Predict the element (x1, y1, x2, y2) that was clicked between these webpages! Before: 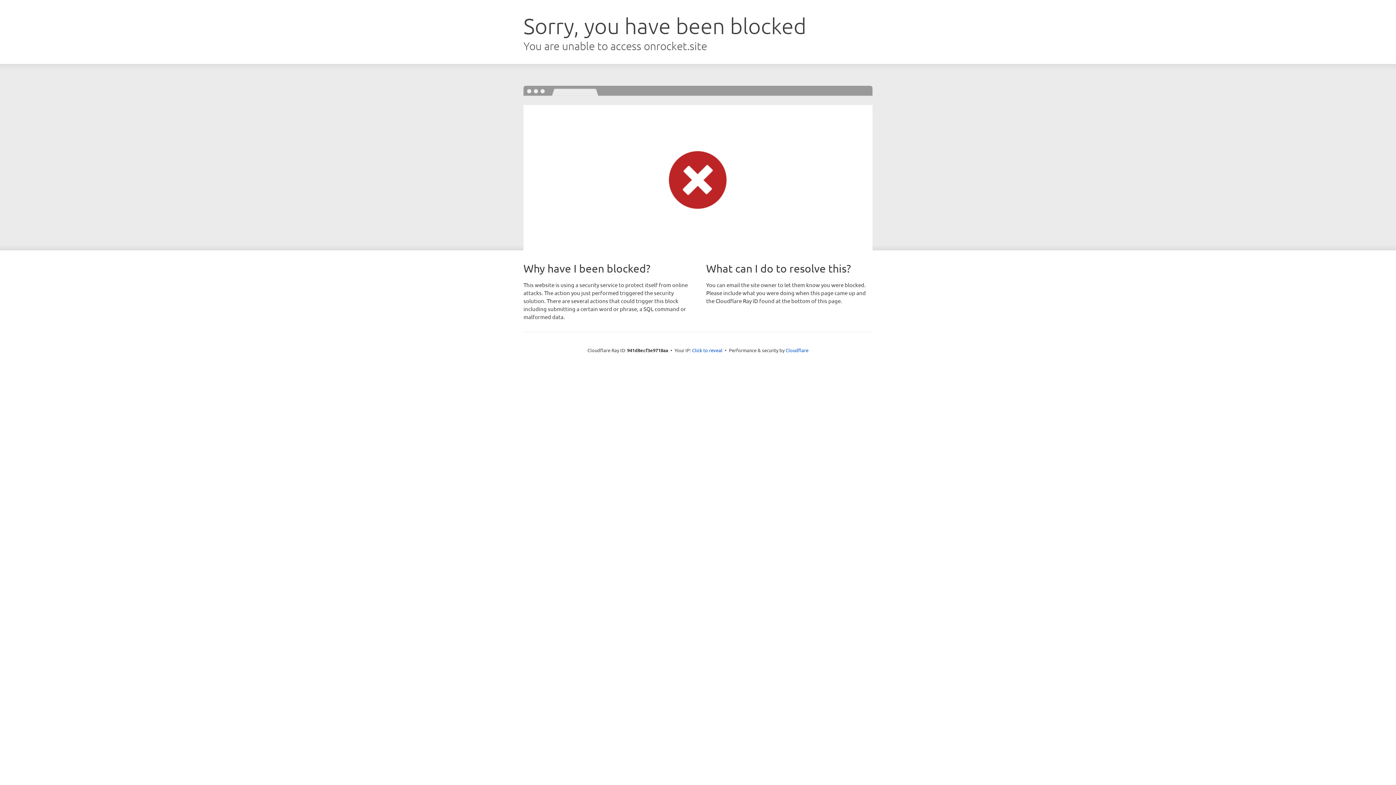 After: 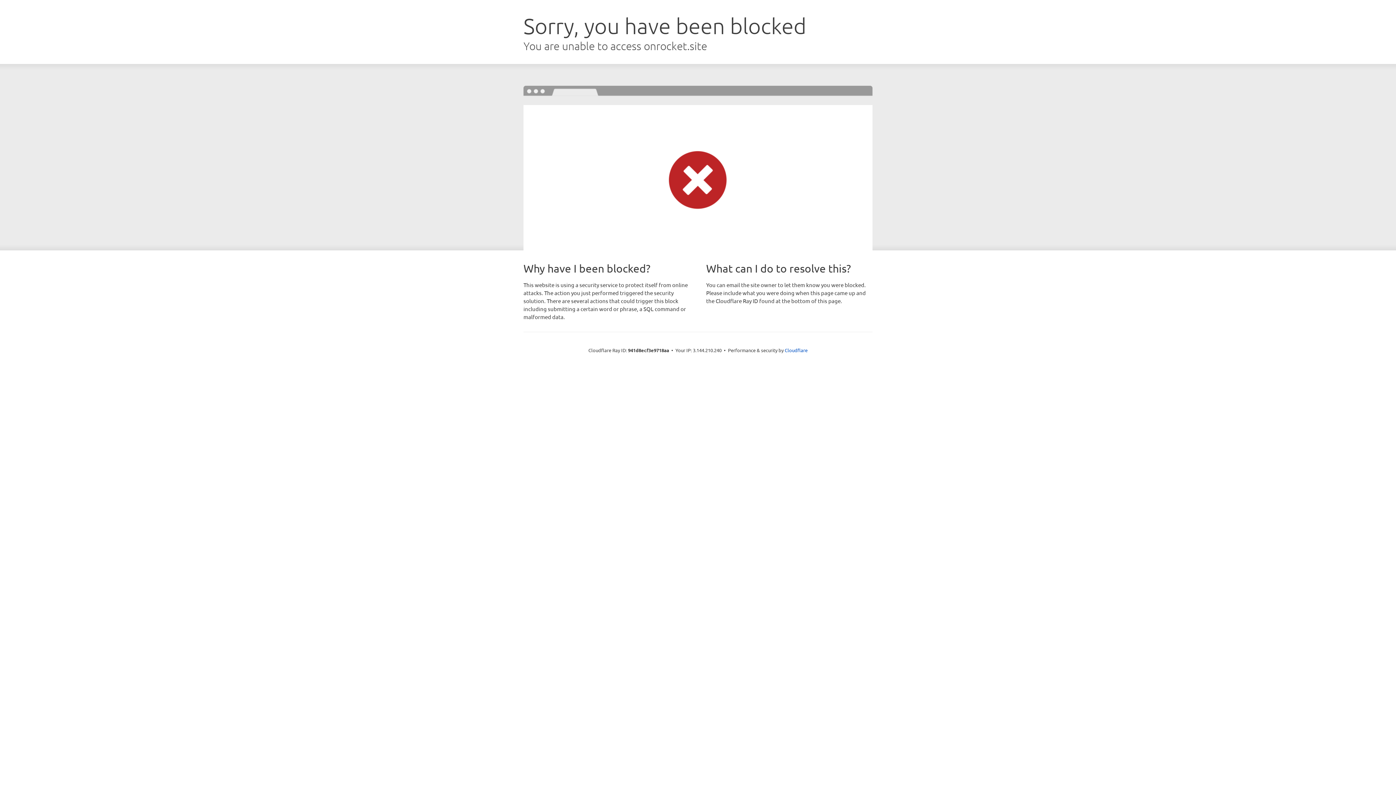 Action: label: Click to reveal bbox: (692, 346, 722, 353)